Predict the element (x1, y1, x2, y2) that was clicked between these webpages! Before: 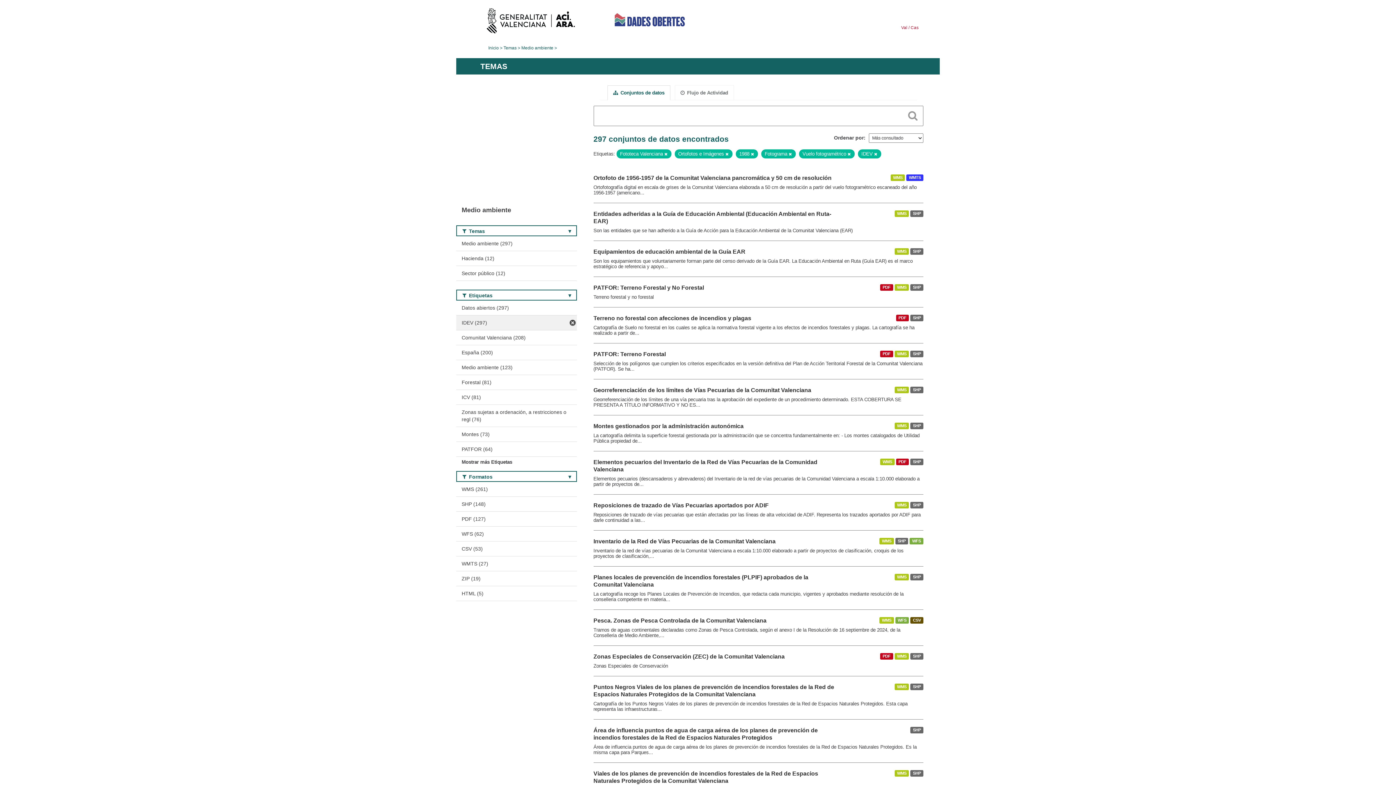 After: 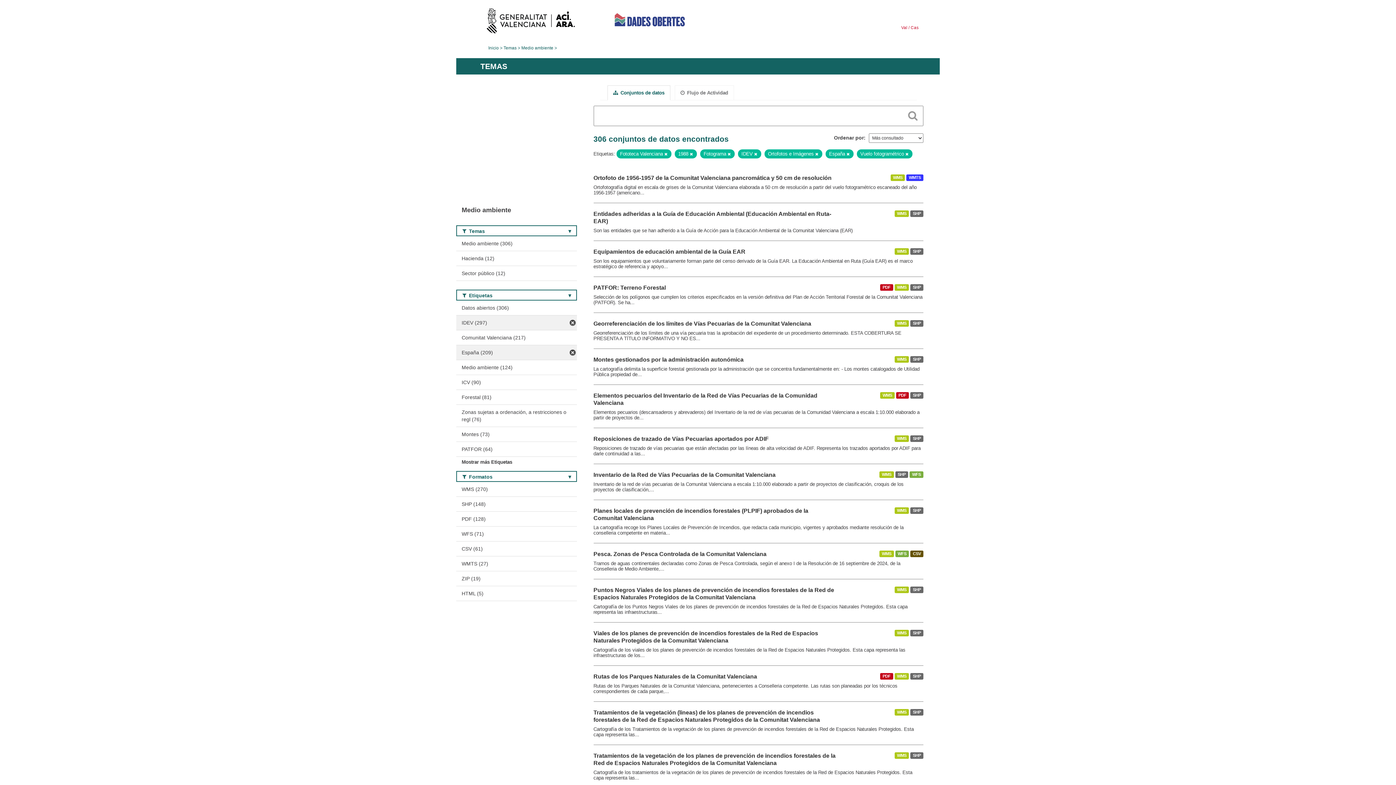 Action: label: España (200) bbox: (456, 345, 576, 359)